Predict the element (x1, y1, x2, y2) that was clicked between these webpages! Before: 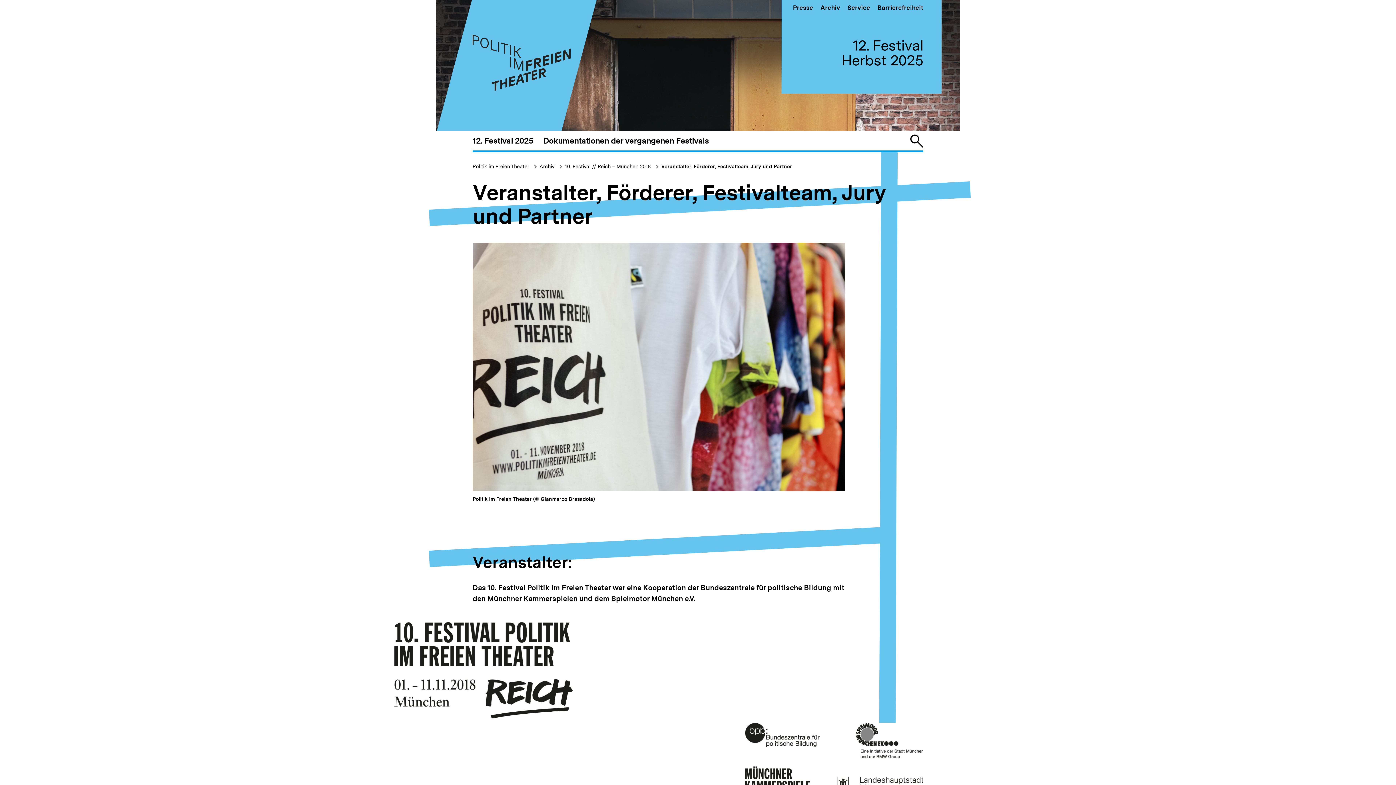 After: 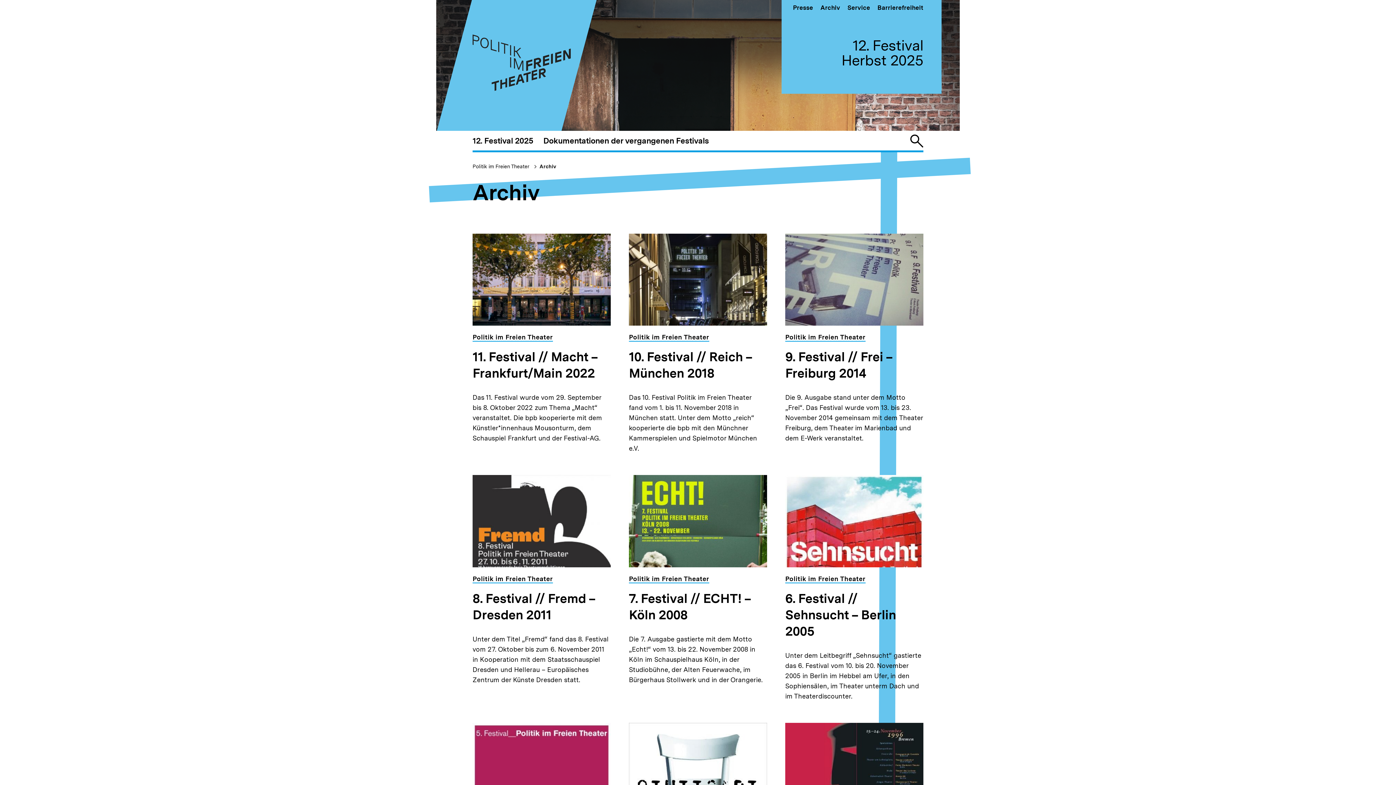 Action: label: Archiv bbox: (539, 163, 554, 169)